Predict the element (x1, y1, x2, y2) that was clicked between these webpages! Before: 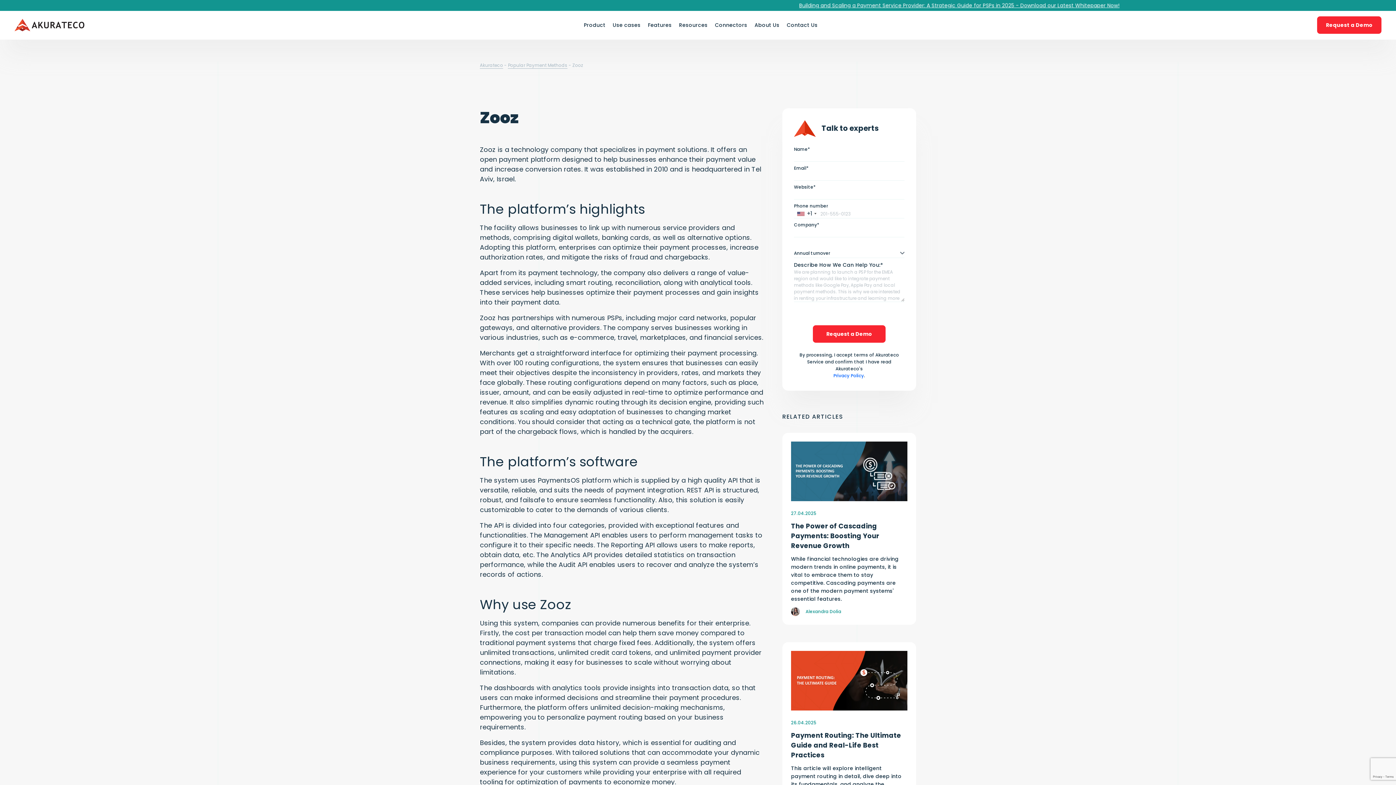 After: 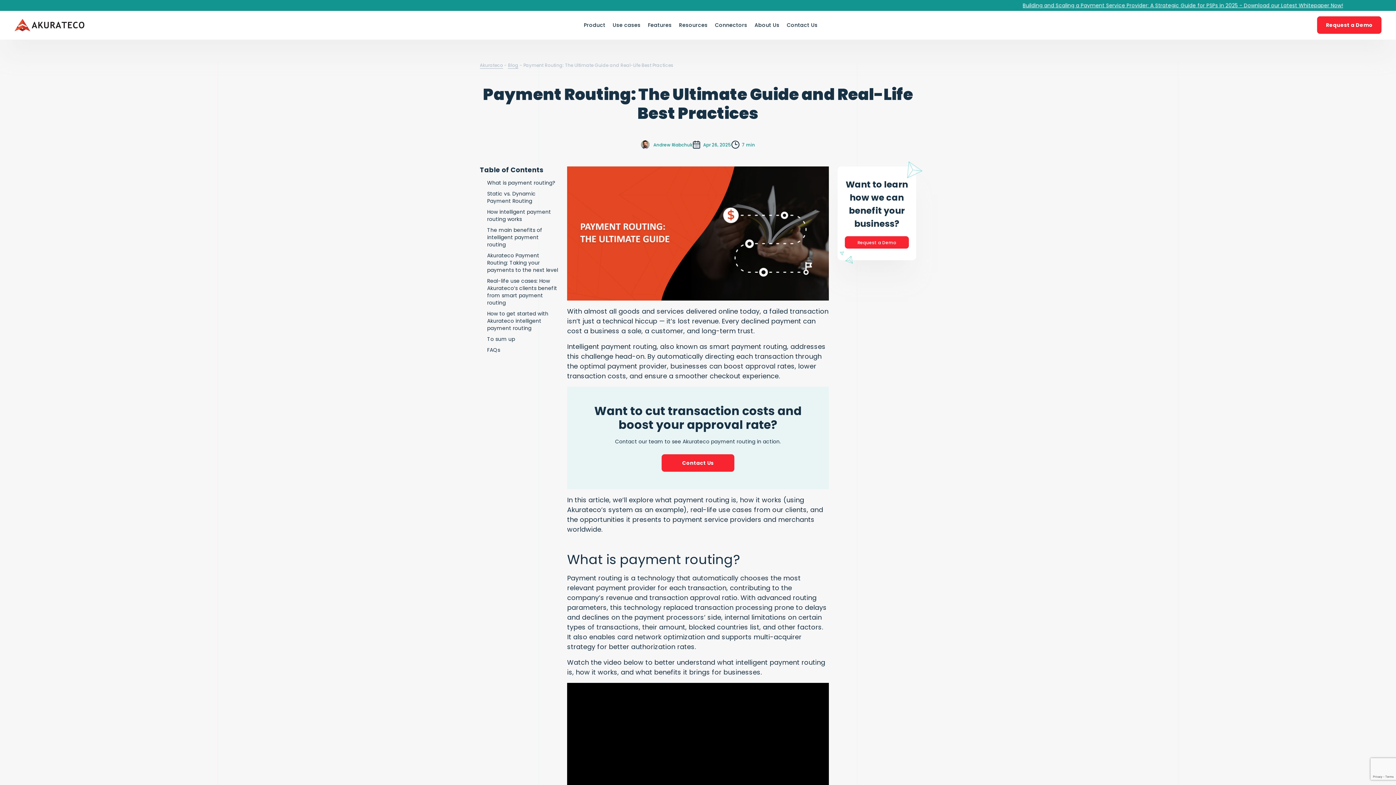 Action: bbox: (791, 651, 907, 710)